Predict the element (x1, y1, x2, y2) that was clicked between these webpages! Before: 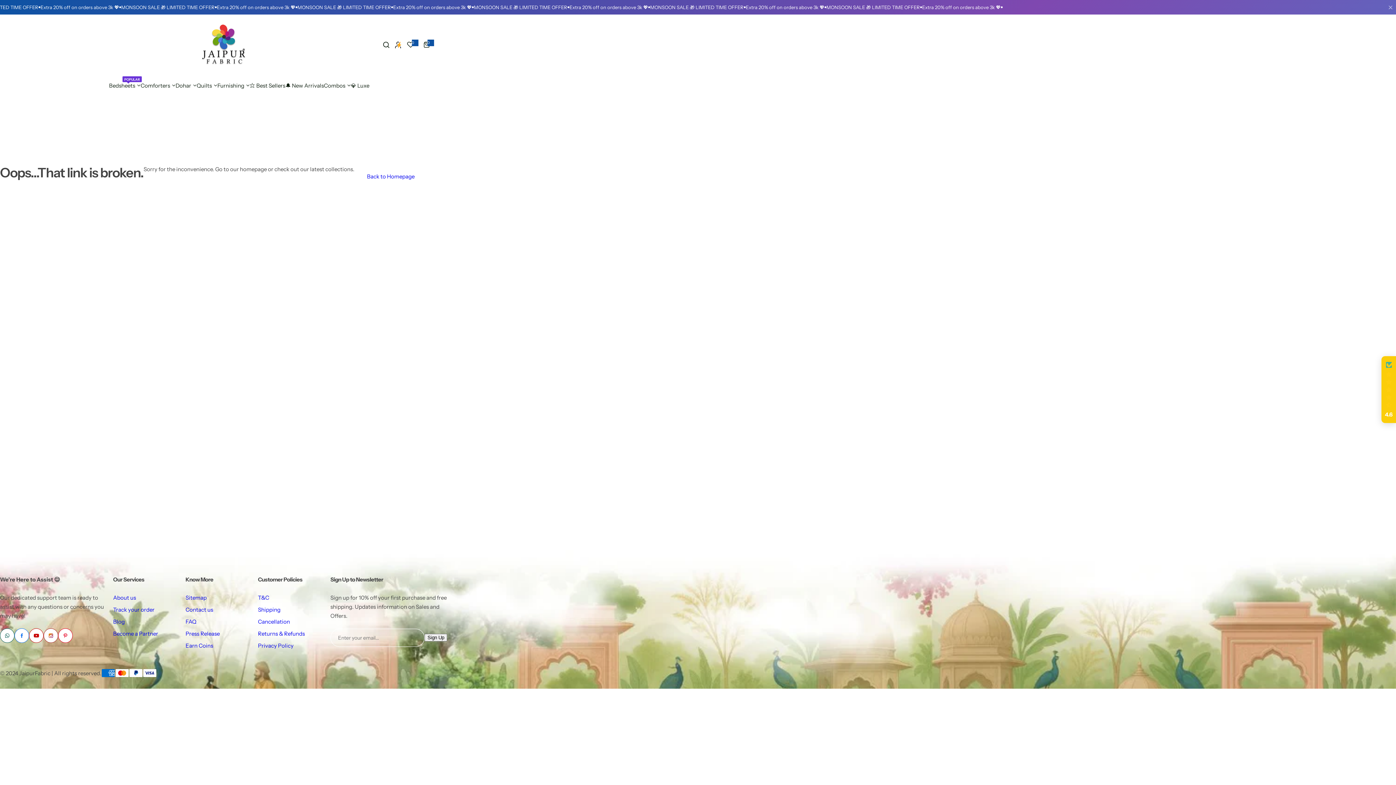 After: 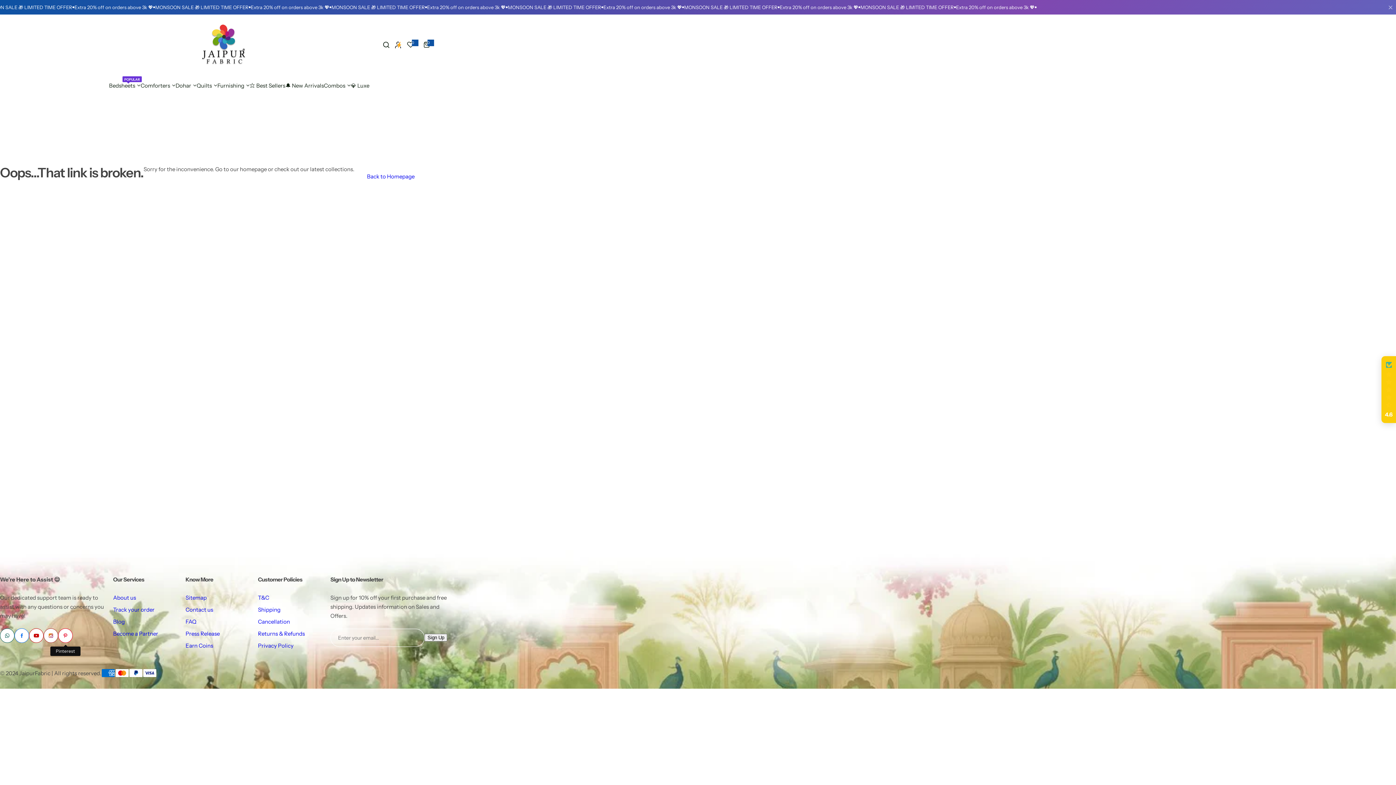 Action: bbox: (58, 628, 72, 643) label: Pinterest